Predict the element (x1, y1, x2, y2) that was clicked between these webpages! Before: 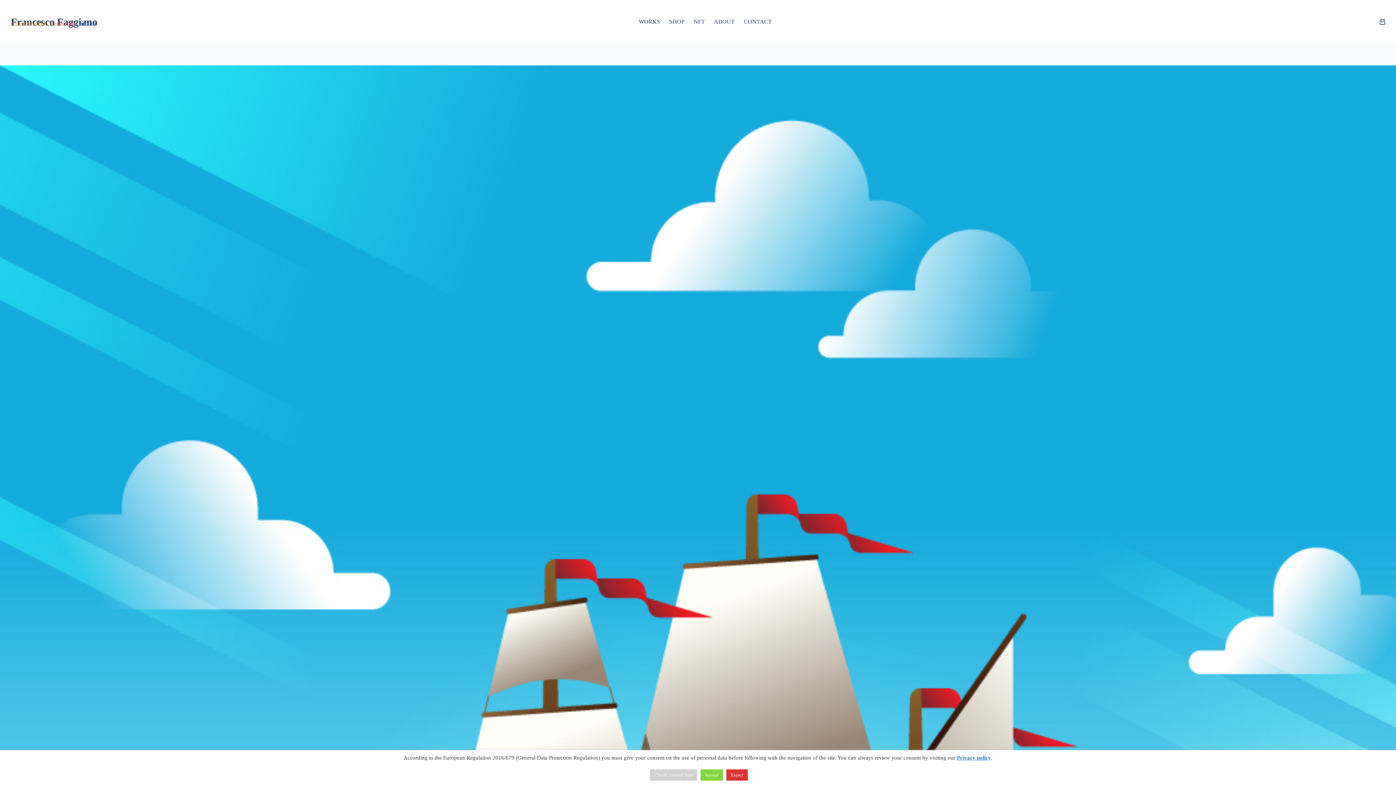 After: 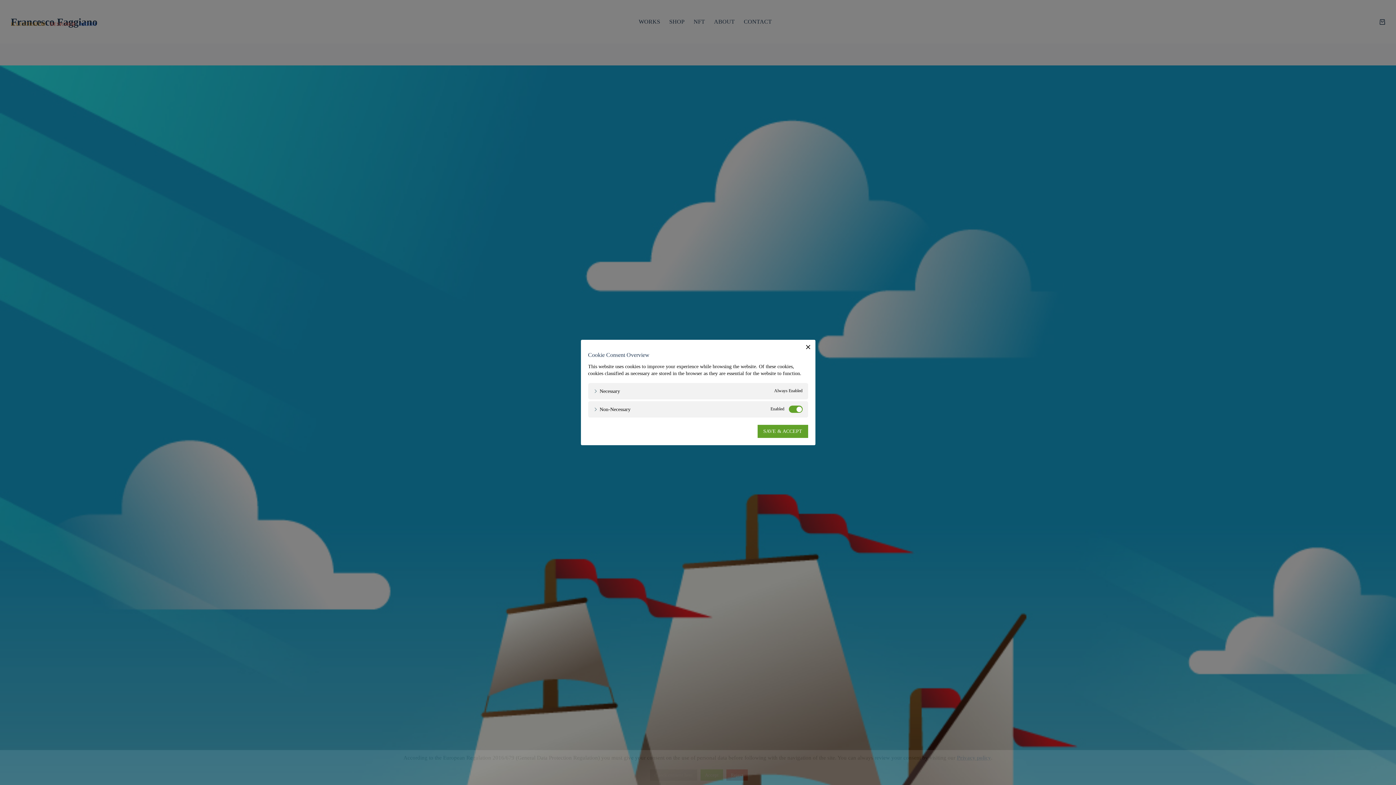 Action: bbox: (650, 769, 697, 781) label: Check consent here